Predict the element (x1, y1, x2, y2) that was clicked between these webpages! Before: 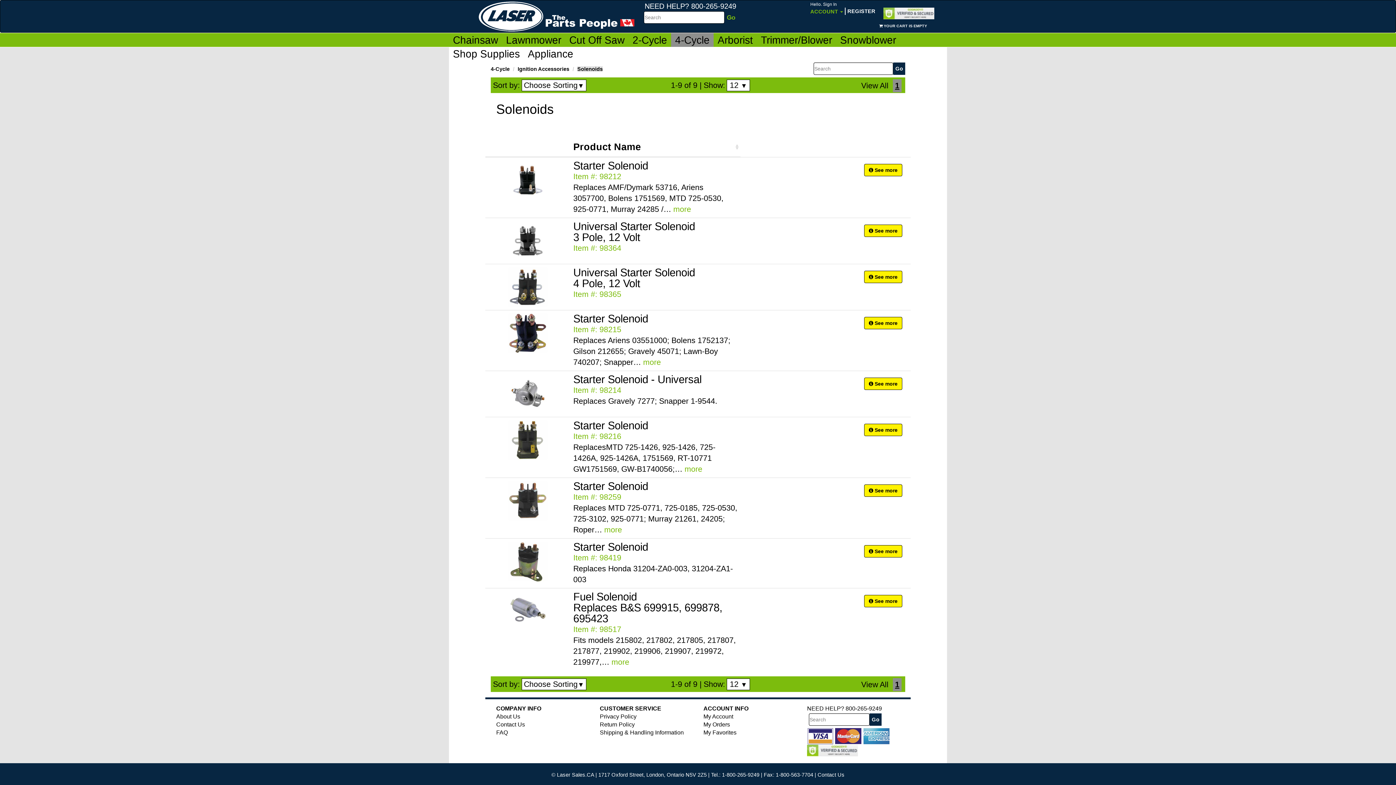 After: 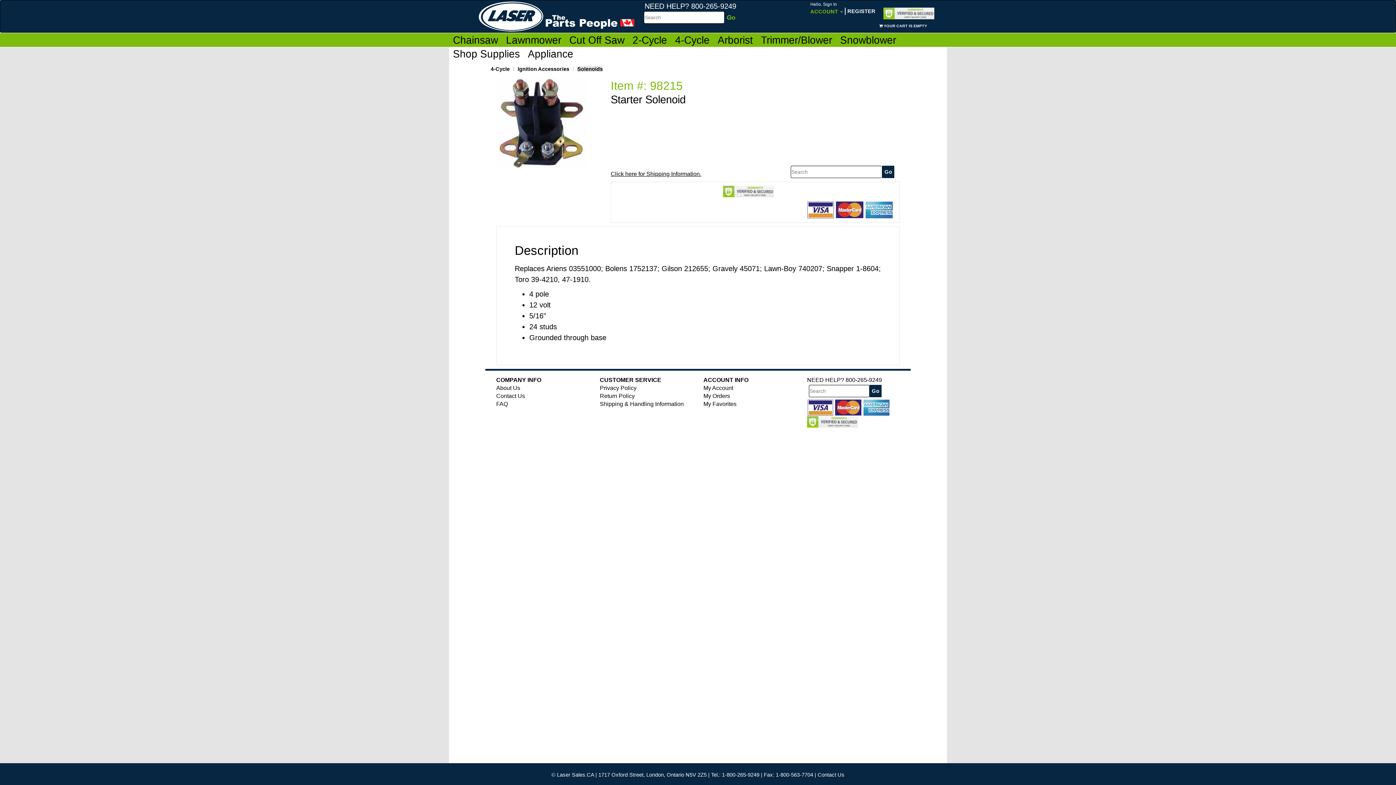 Action: label:  See more bbox: (864, 317, 902, 329)